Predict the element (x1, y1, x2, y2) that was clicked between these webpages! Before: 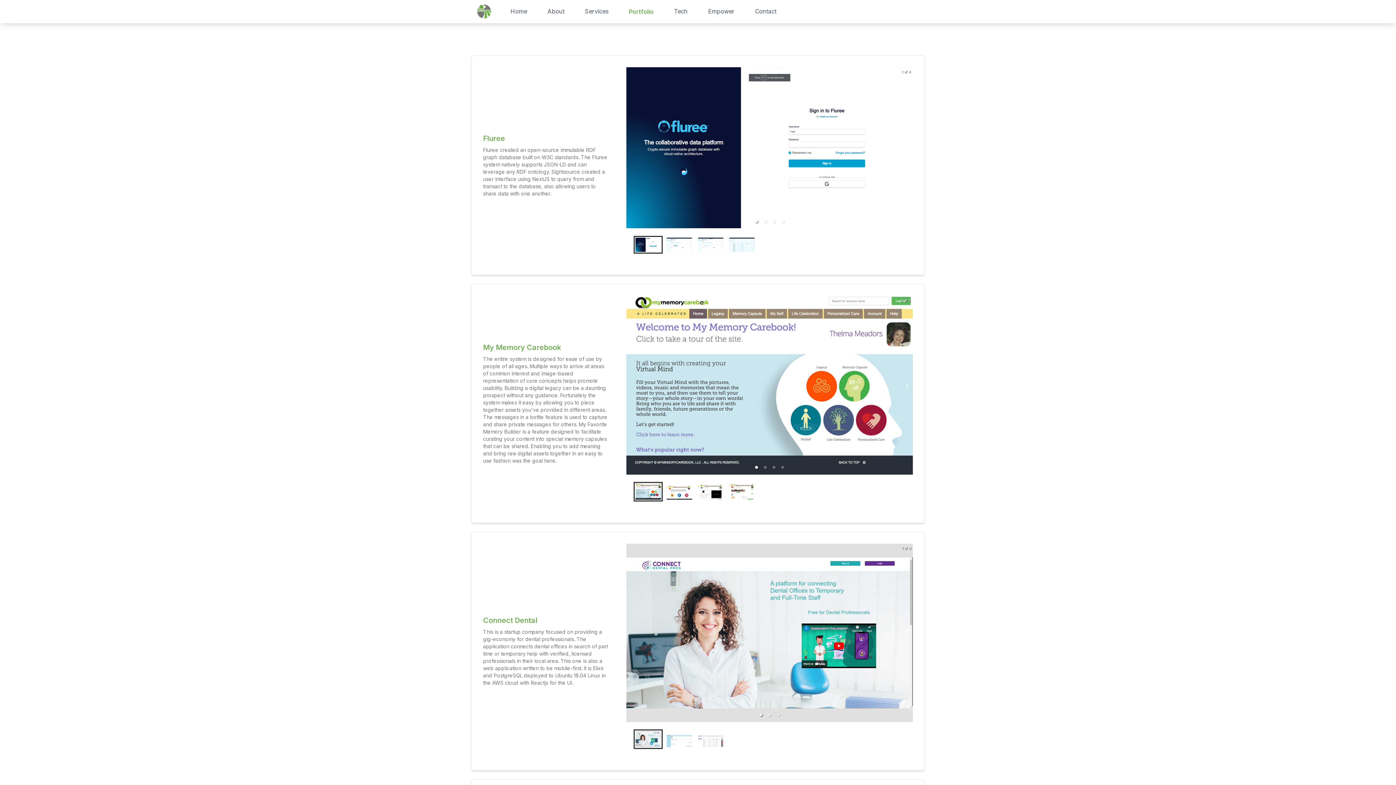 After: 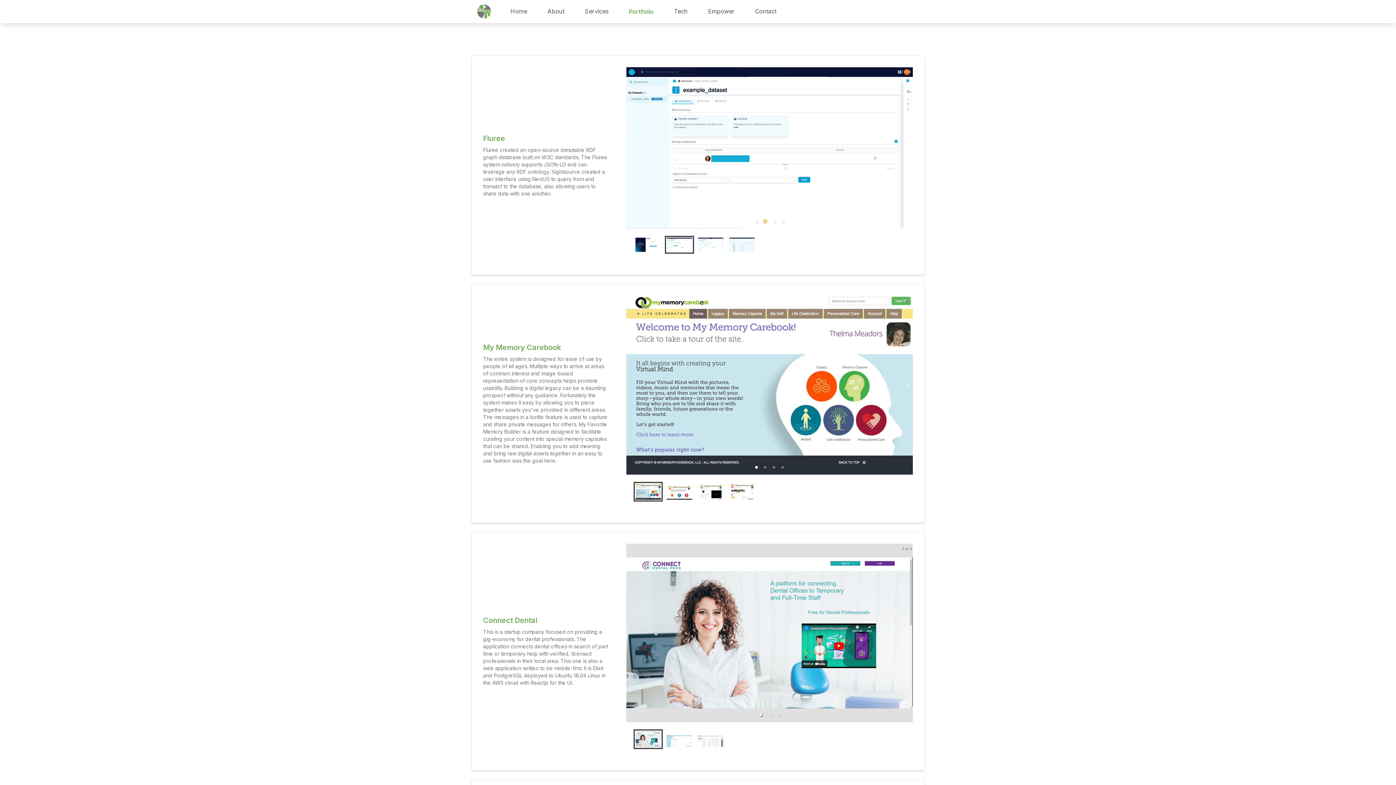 Action: label: slide item 2 bbox: (764, 219, 766, 222)